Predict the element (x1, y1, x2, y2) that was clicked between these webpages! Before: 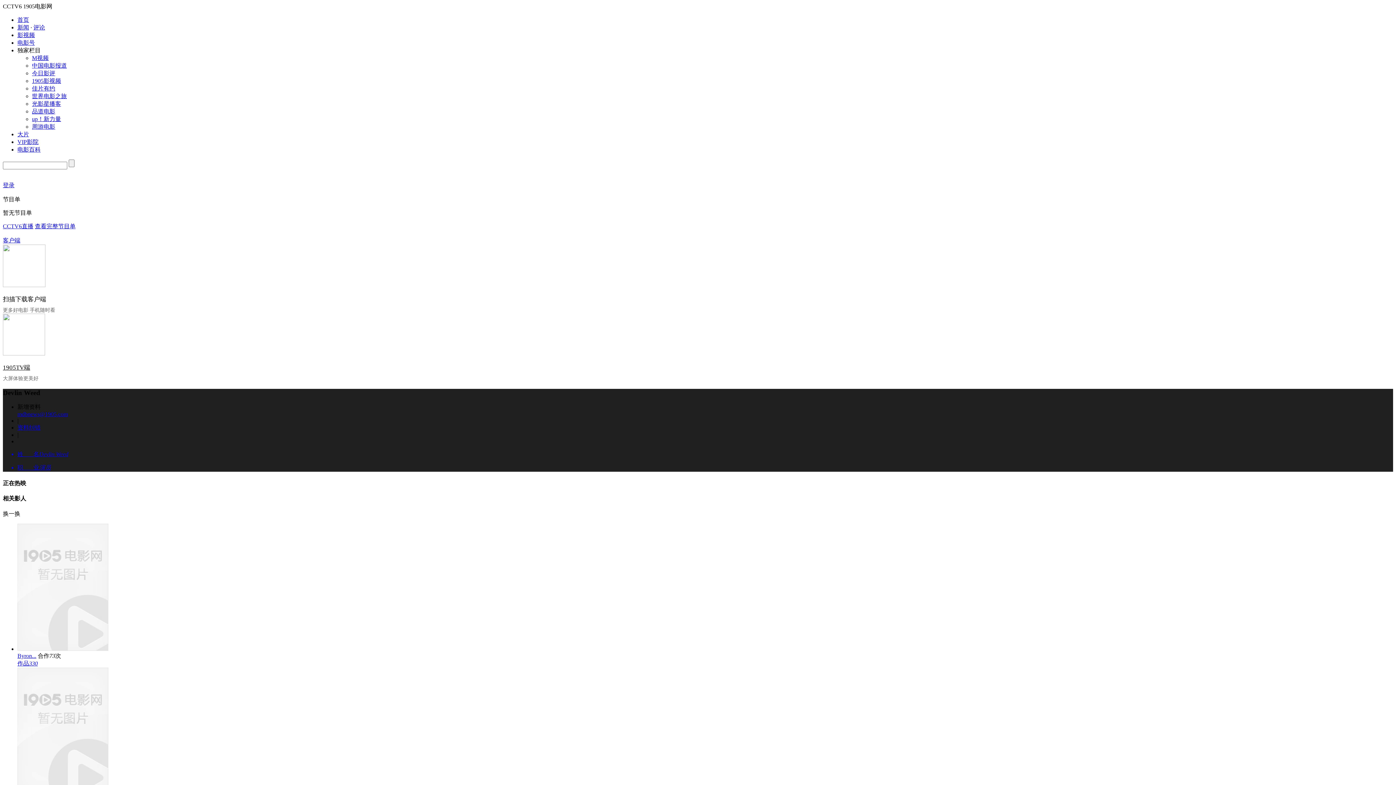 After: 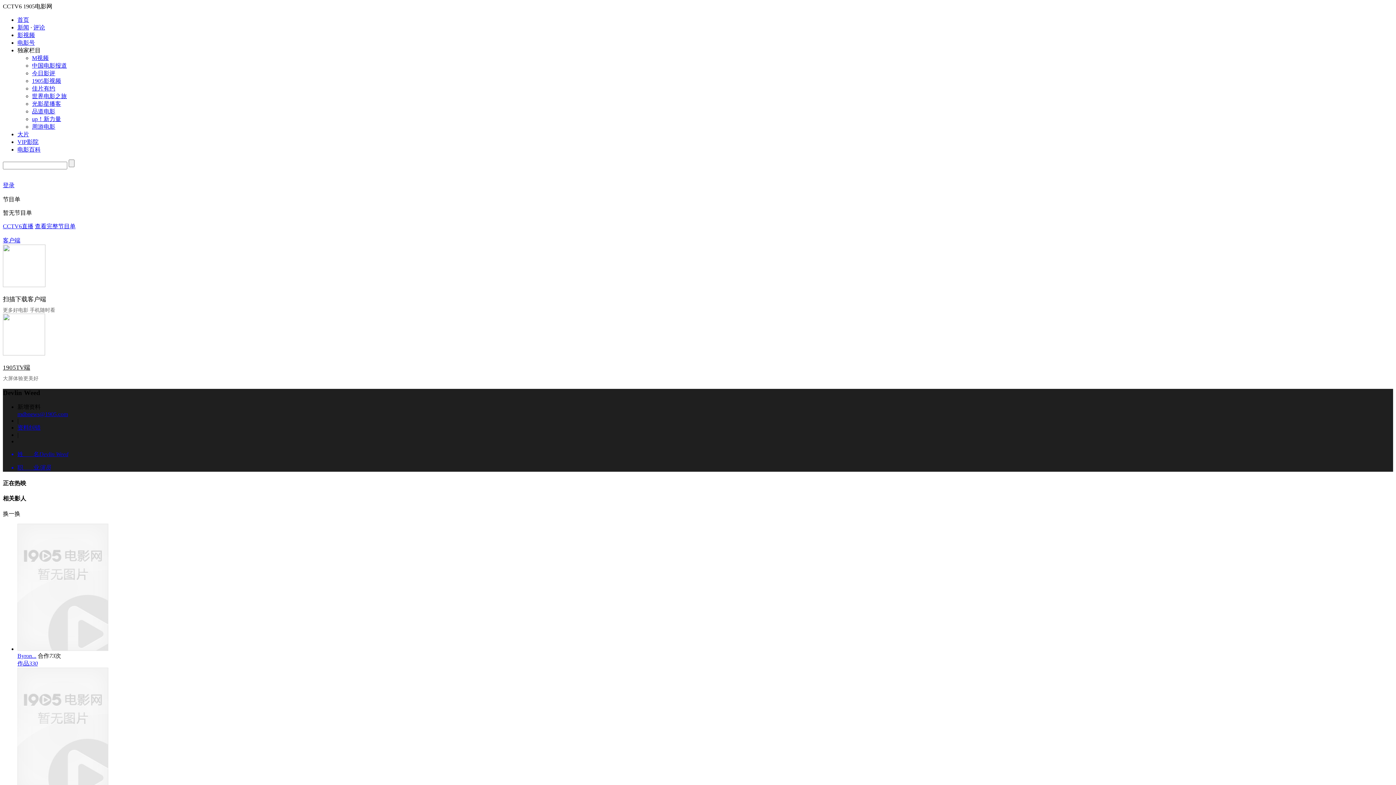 Action: bbox: (17, 131, 29, 137) label: 大片